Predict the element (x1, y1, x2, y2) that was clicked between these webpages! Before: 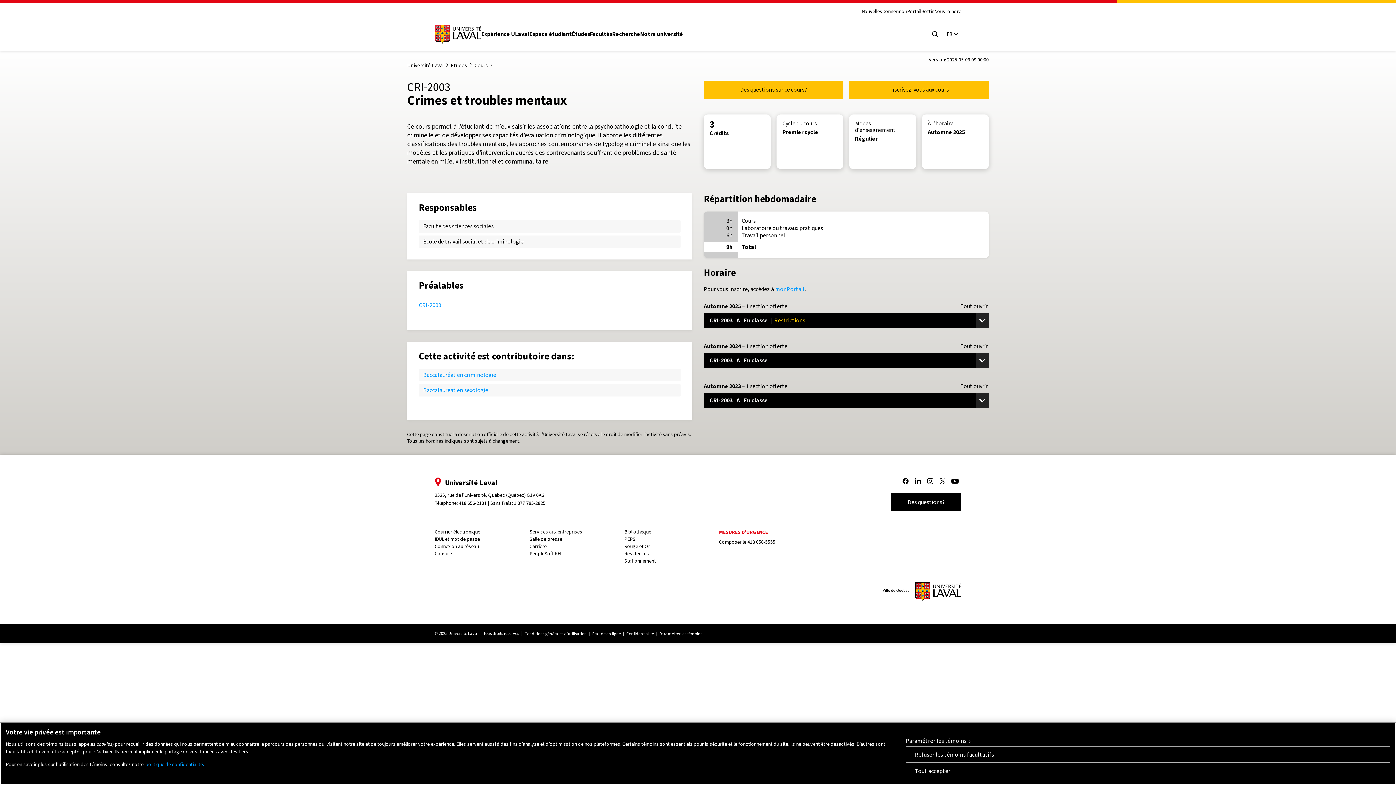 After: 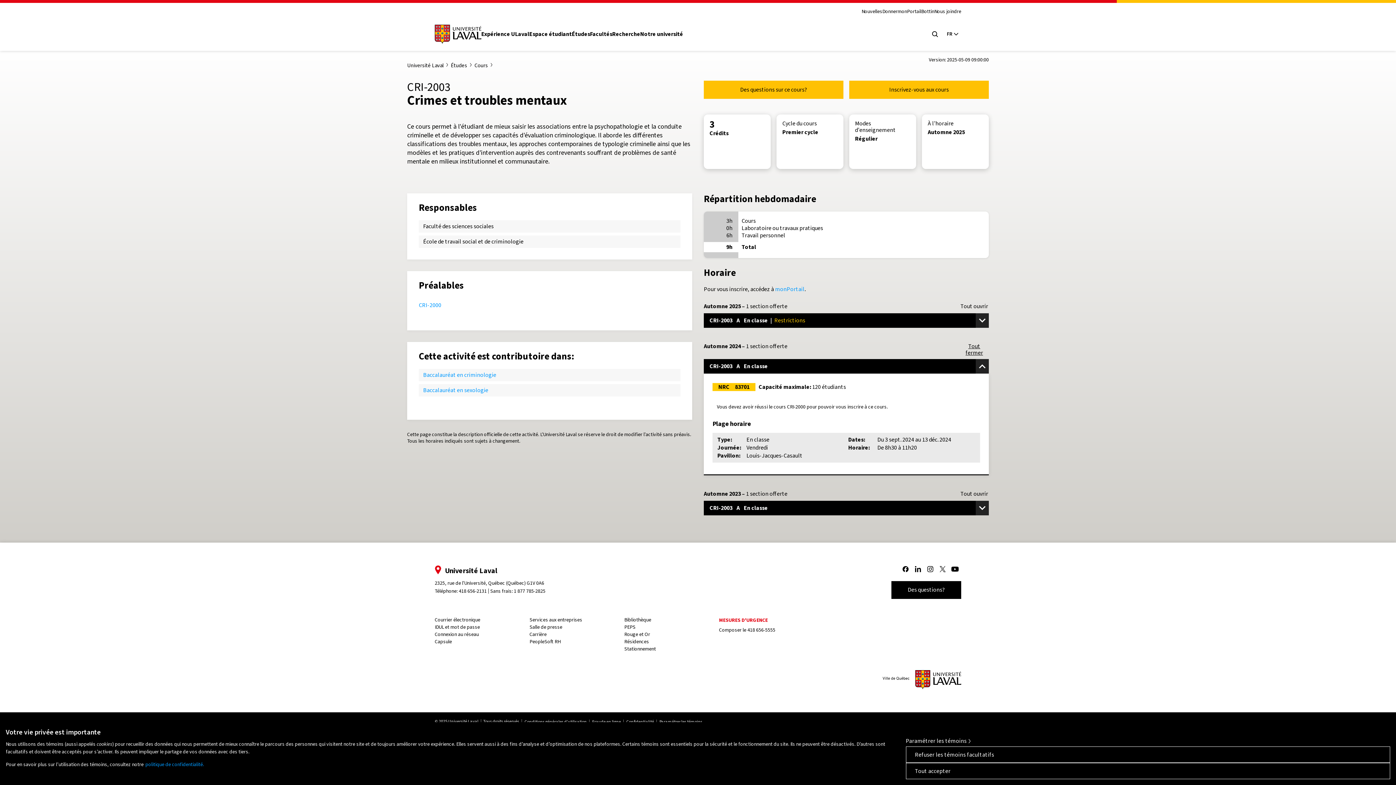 Action: label: Tout ouvrir bbox: (960, 343, 989, 349)